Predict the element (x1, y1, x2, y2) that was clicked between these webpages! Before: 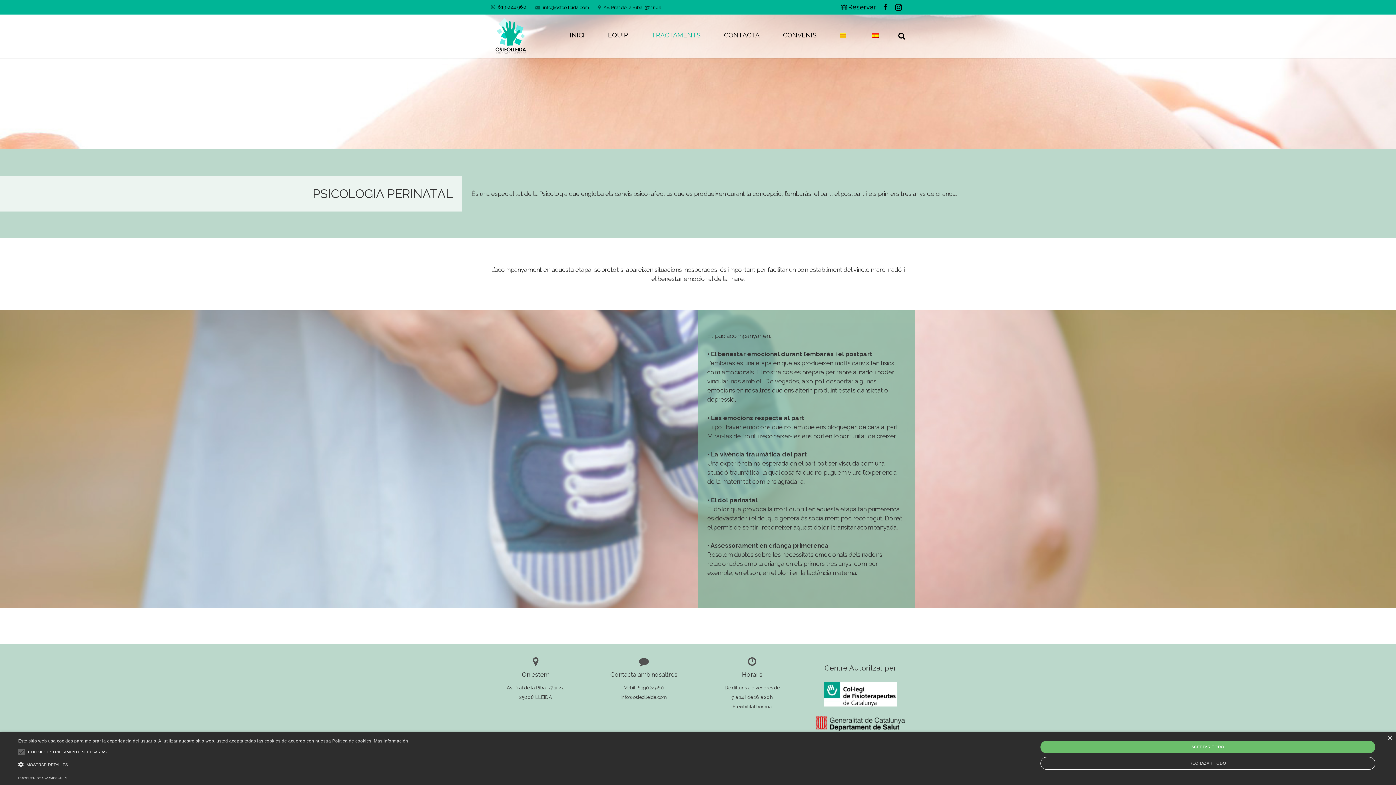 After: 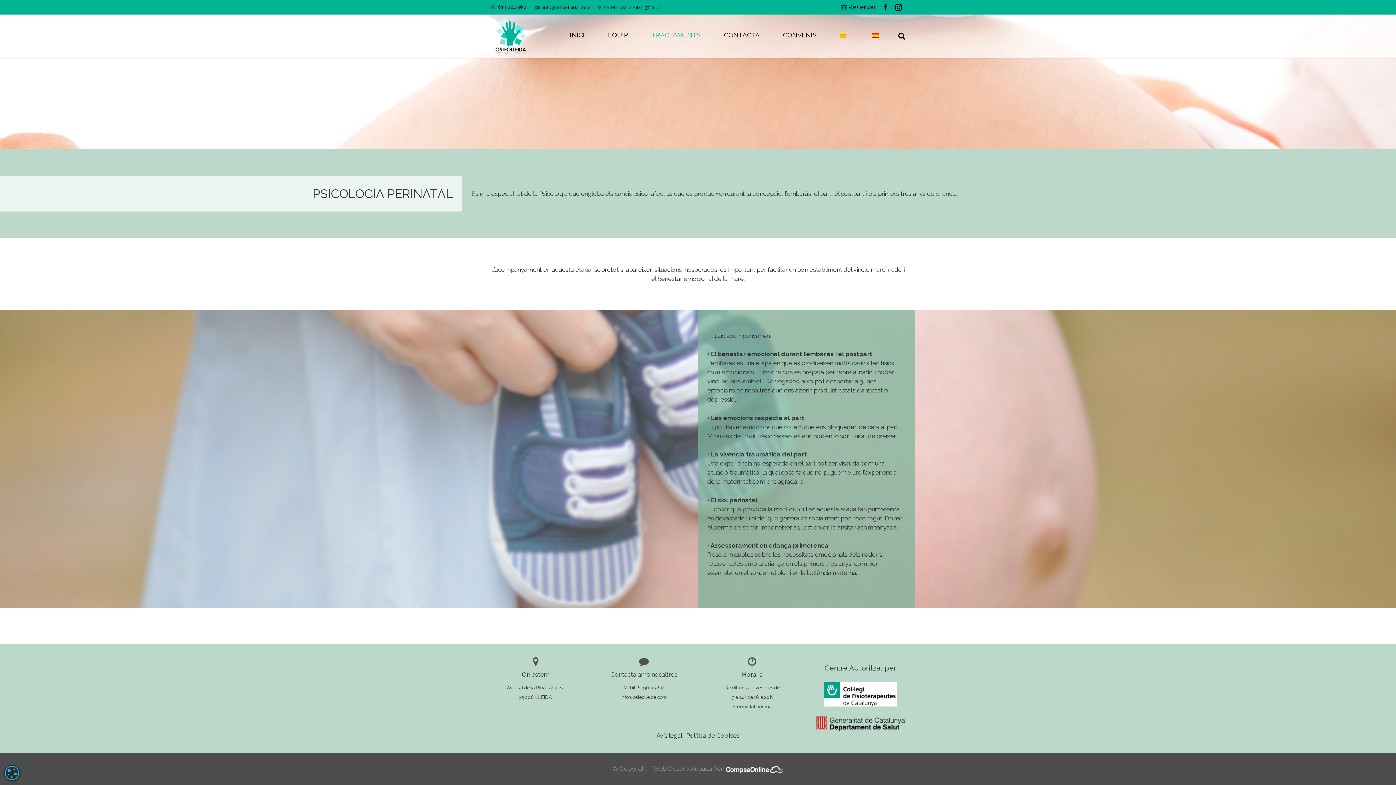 Action: label: Close bbox: (1387, 736, 1392, 741)